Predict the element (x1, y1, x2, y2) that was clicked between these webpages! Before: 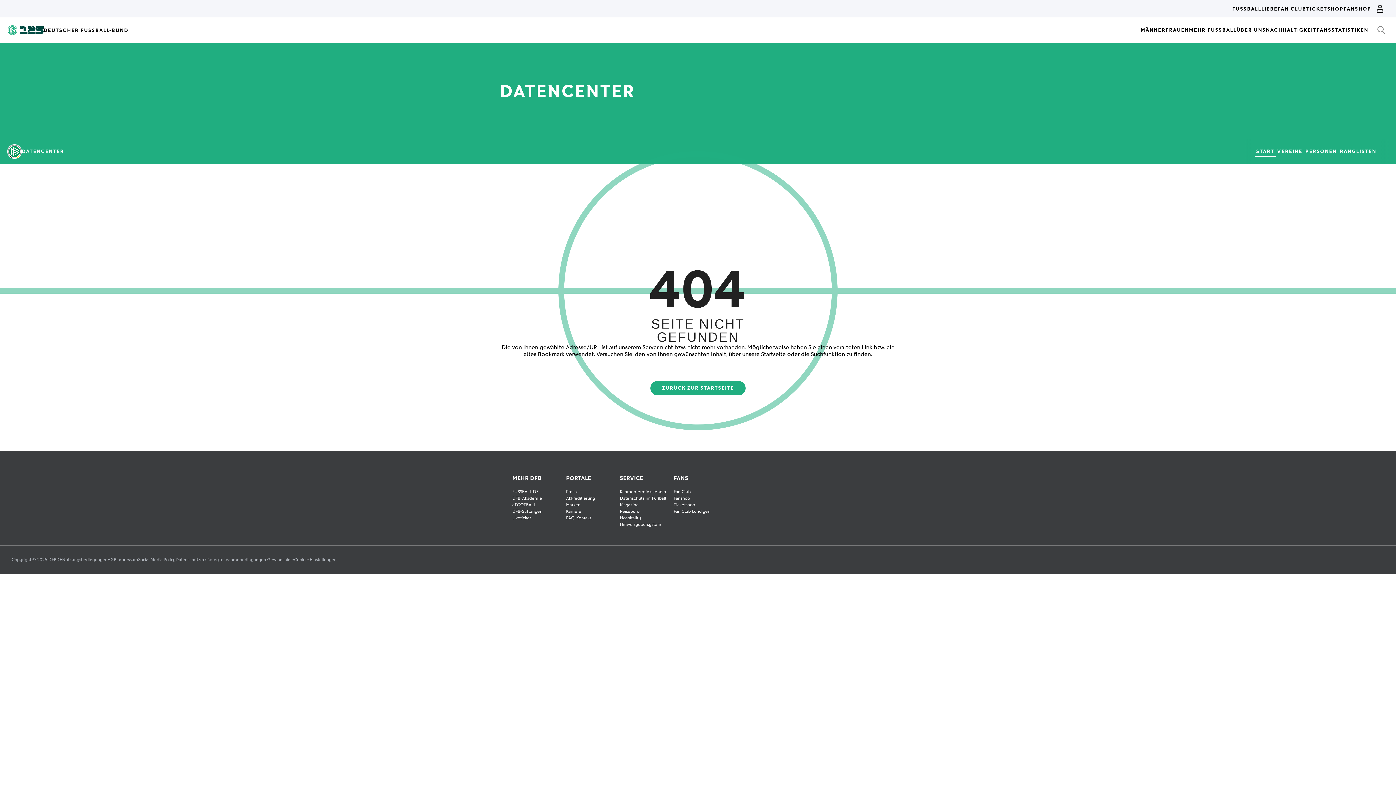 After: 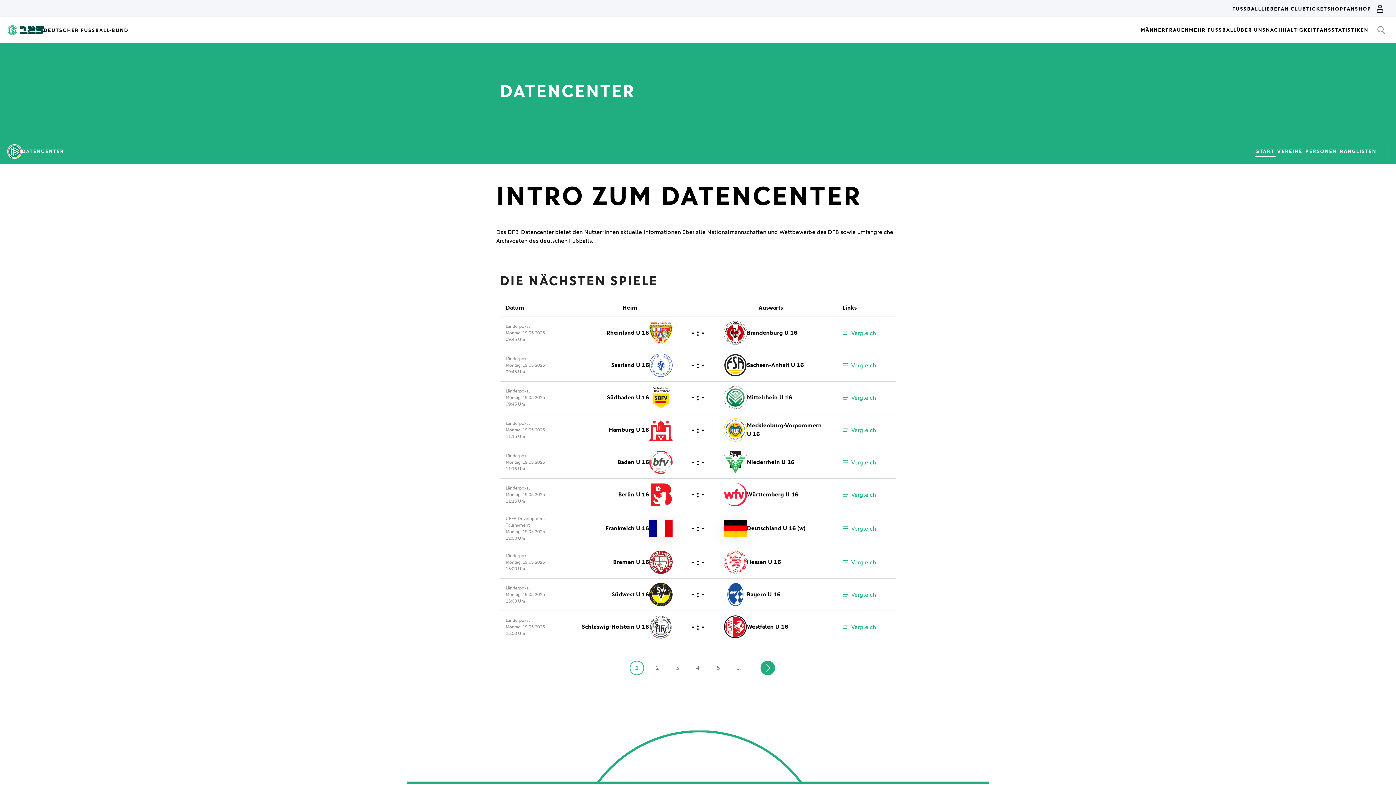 Action: label: ZURÜCK ZUR STARTSEITE bbox: (650, 381, 745, 395)